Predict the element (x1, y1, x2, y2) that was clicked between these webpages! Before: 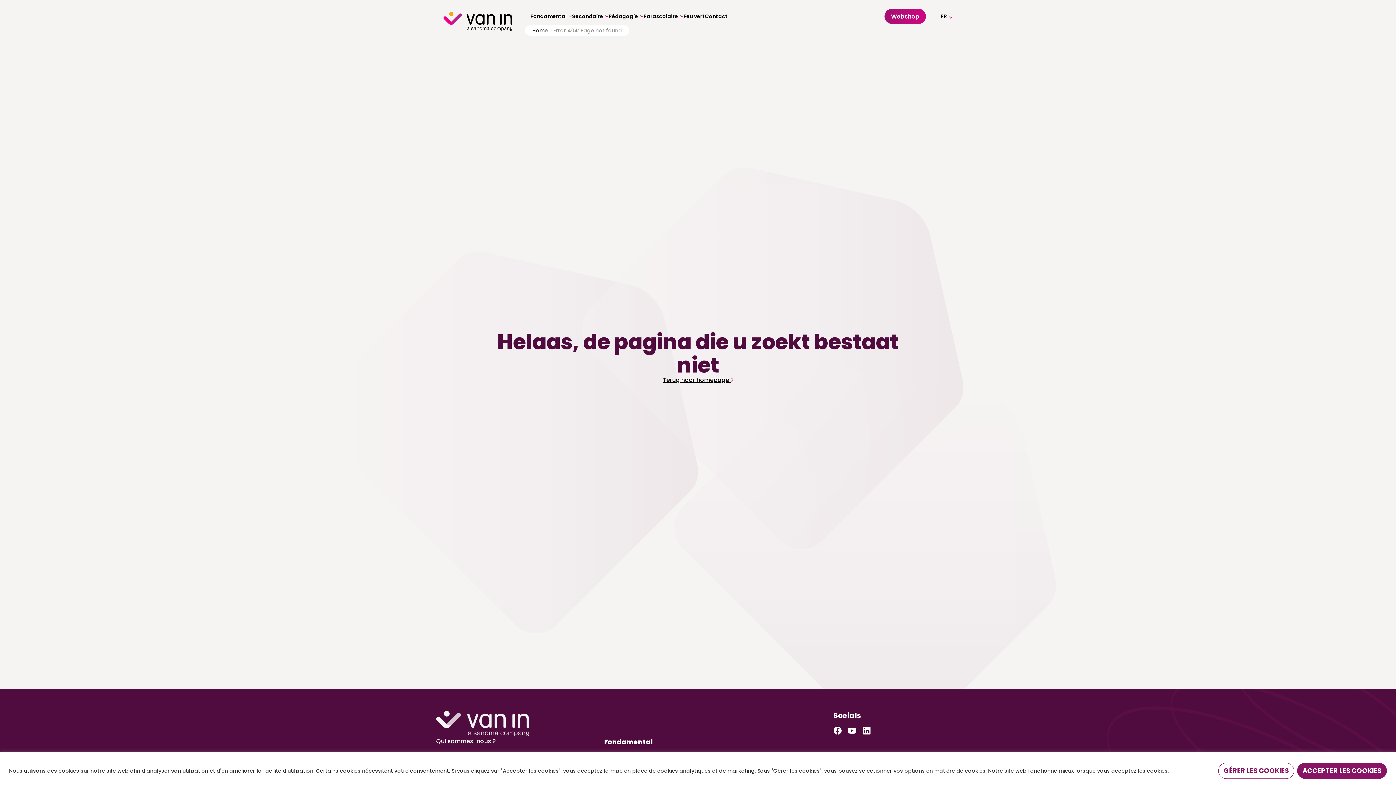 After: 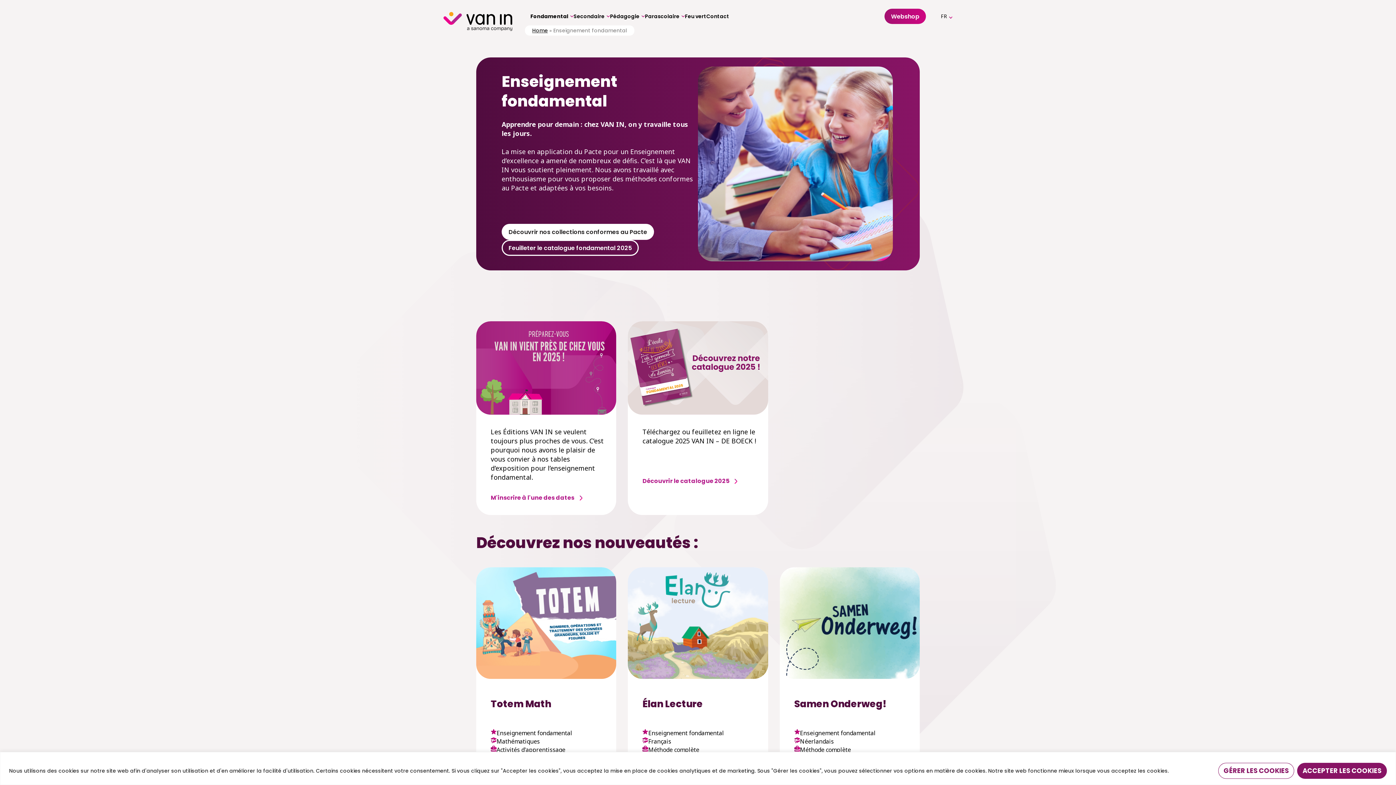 Action: label: Fondamental bbox: (604, 737, 653, 746)